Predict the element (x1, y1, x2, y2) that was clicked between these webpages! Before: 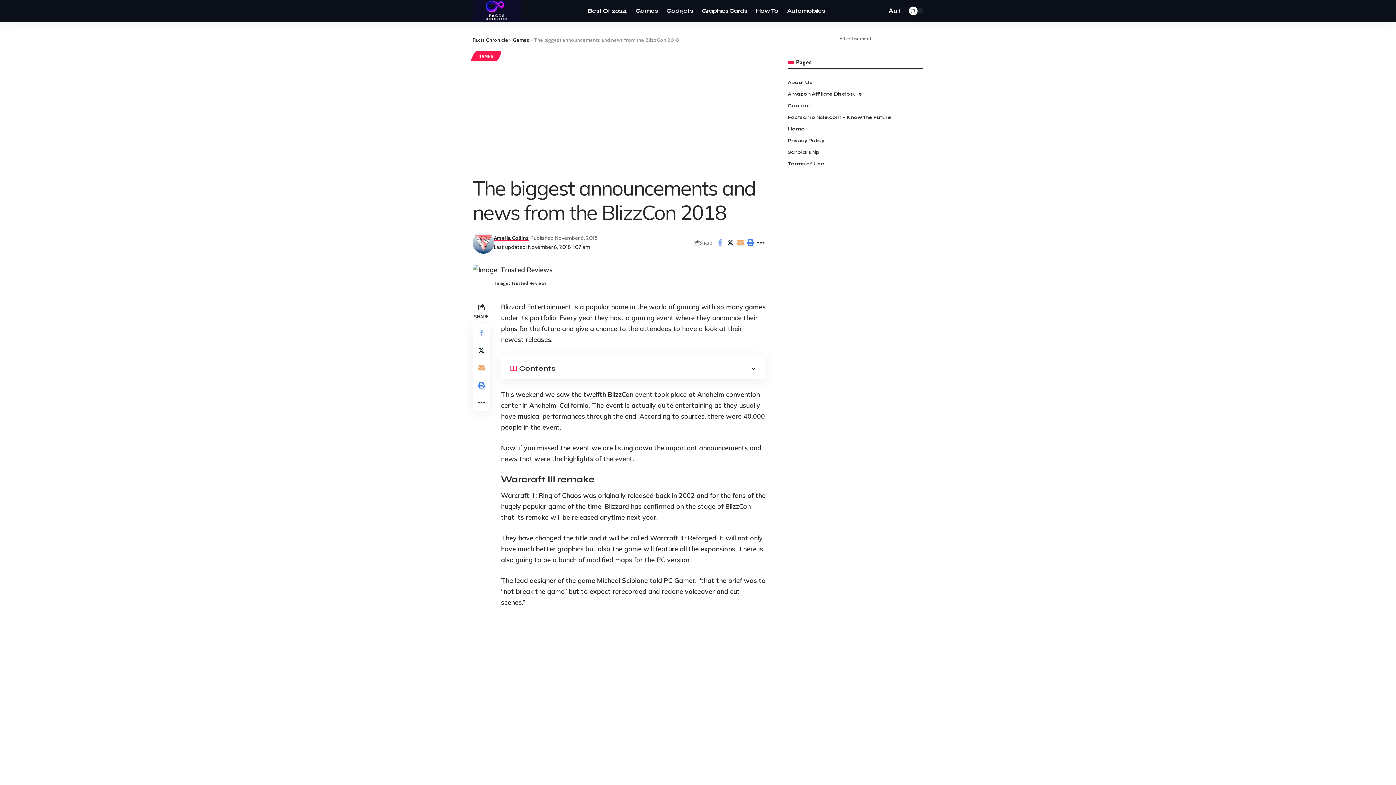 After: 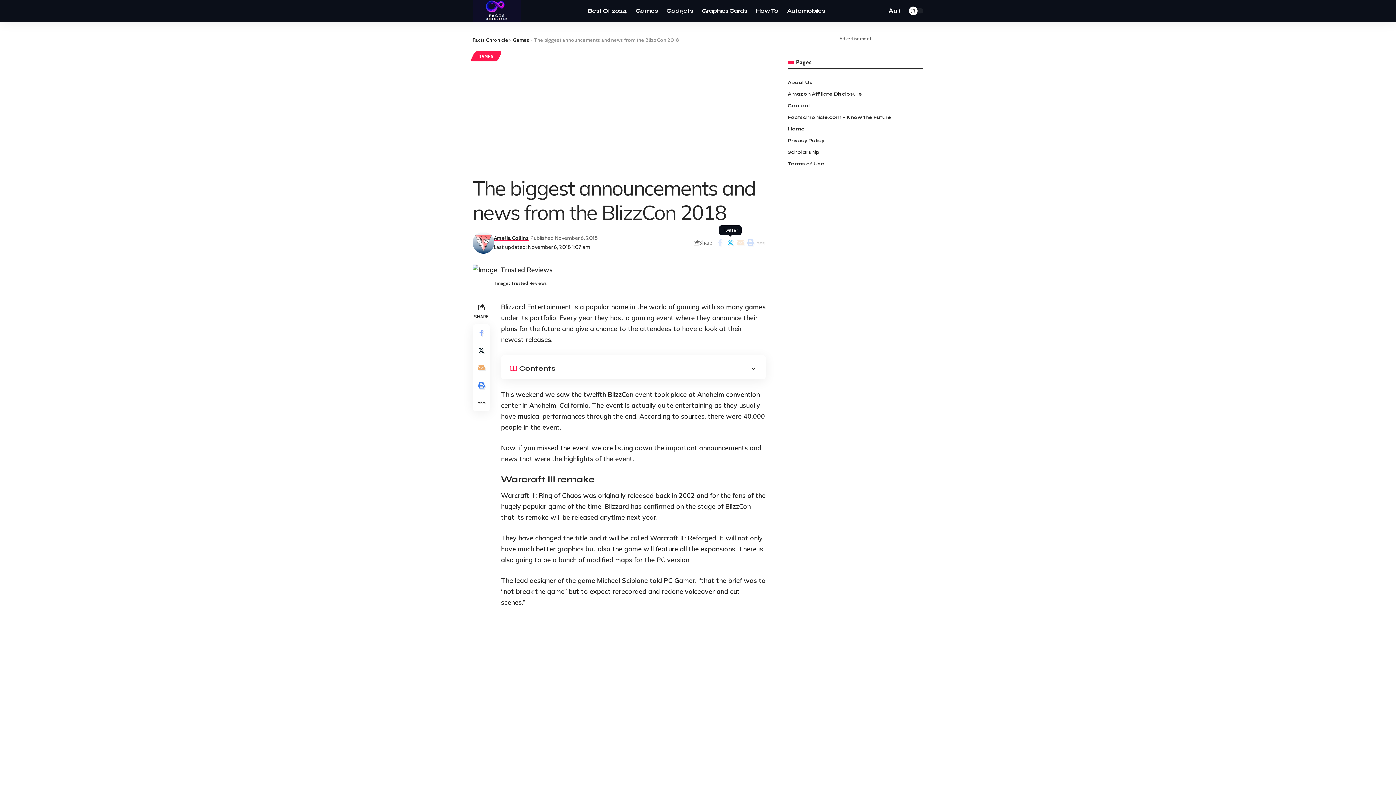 Action: bbox: (725, 237, 735, 248) label: Share on Twitter